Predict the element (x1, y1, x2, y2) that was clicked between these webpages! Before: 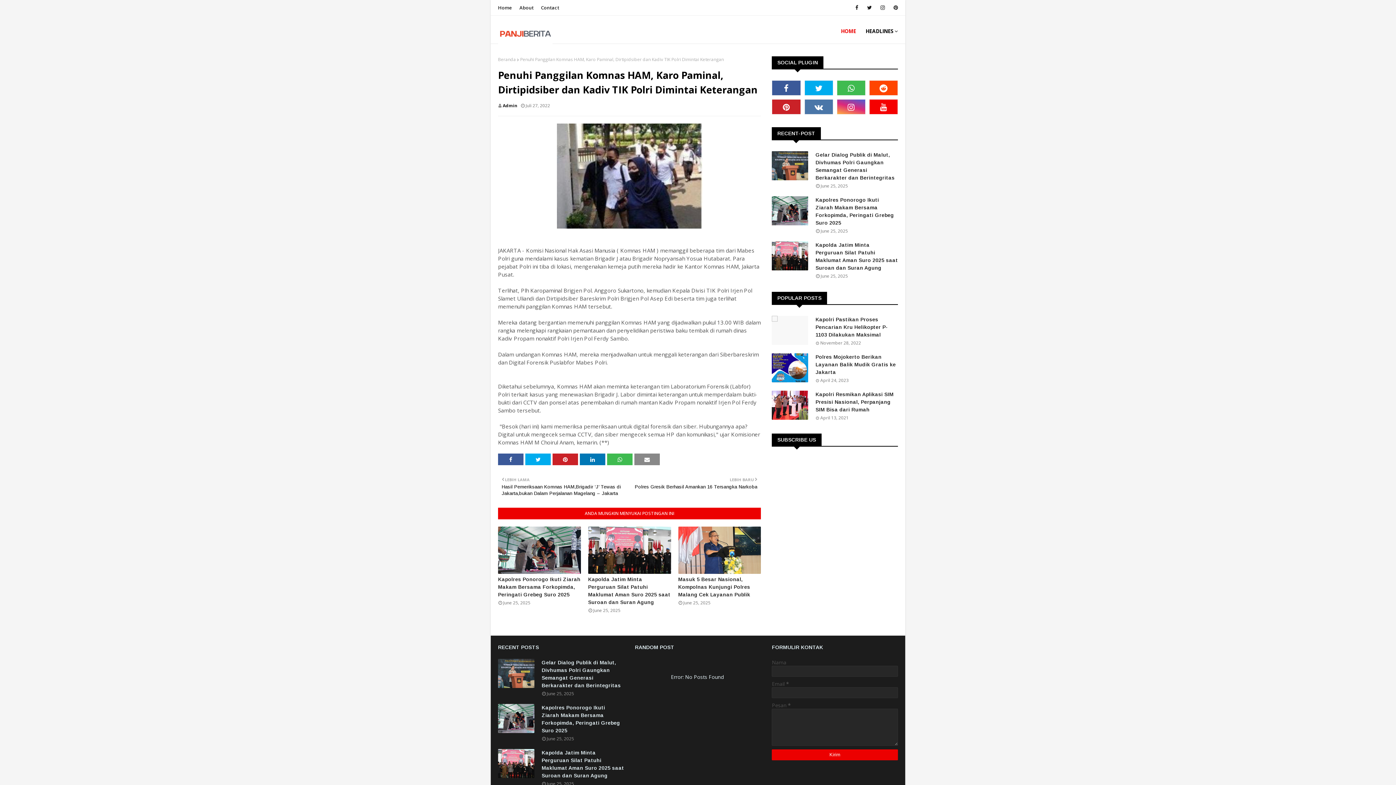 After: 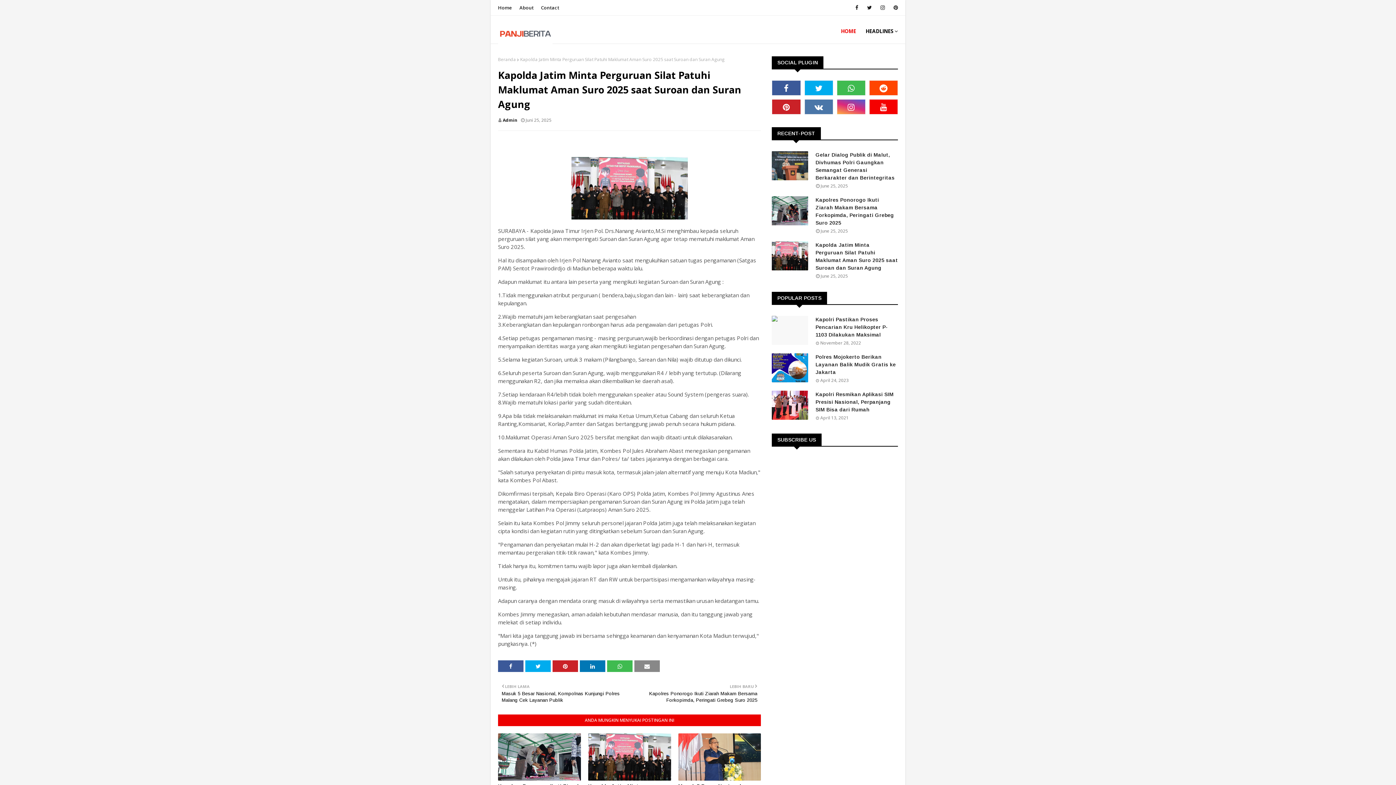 Action: bbox: (541, 749, 624, 780) label: Kapolda Jatim Minta Perguruan Silat Patuhi Maklumat Aman Suro 2025 saat Suroan dan Suran Agung